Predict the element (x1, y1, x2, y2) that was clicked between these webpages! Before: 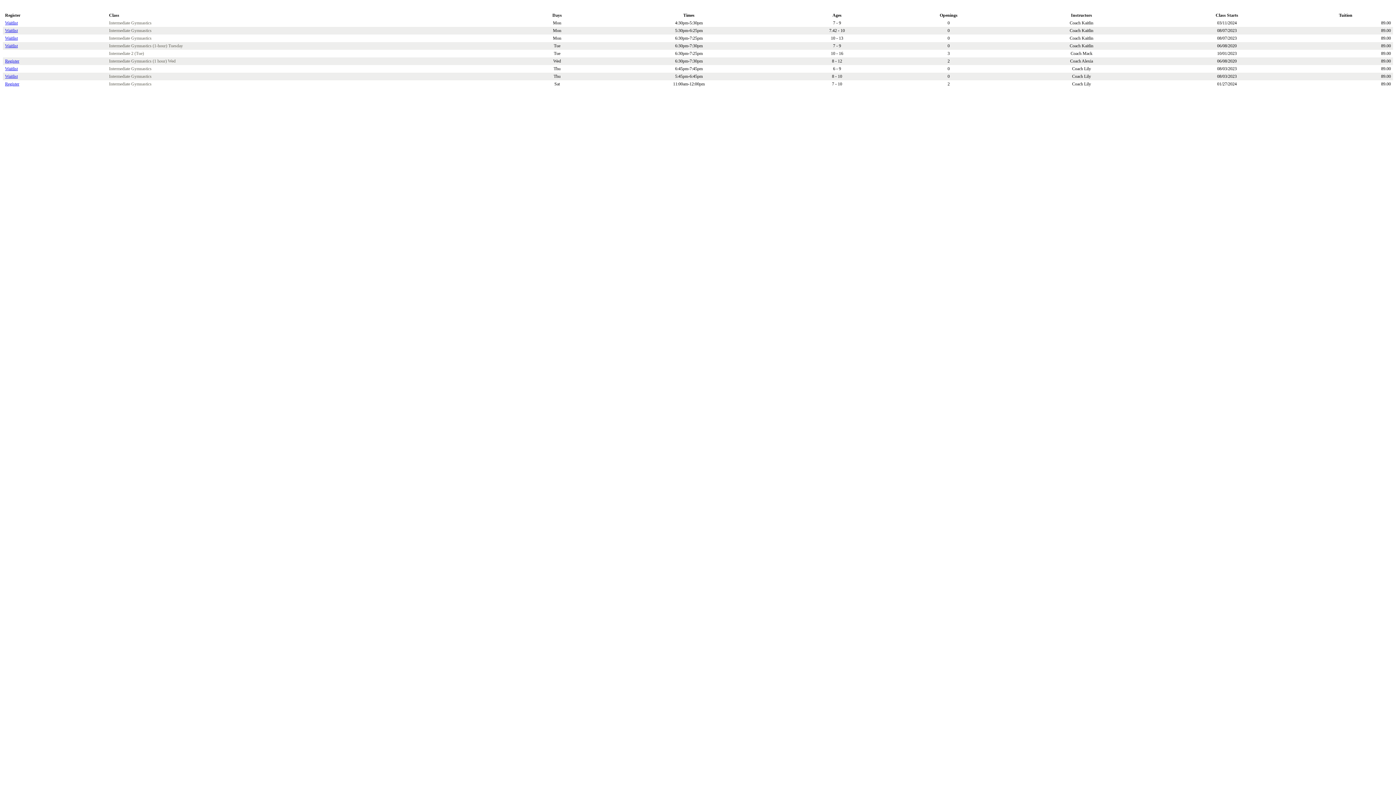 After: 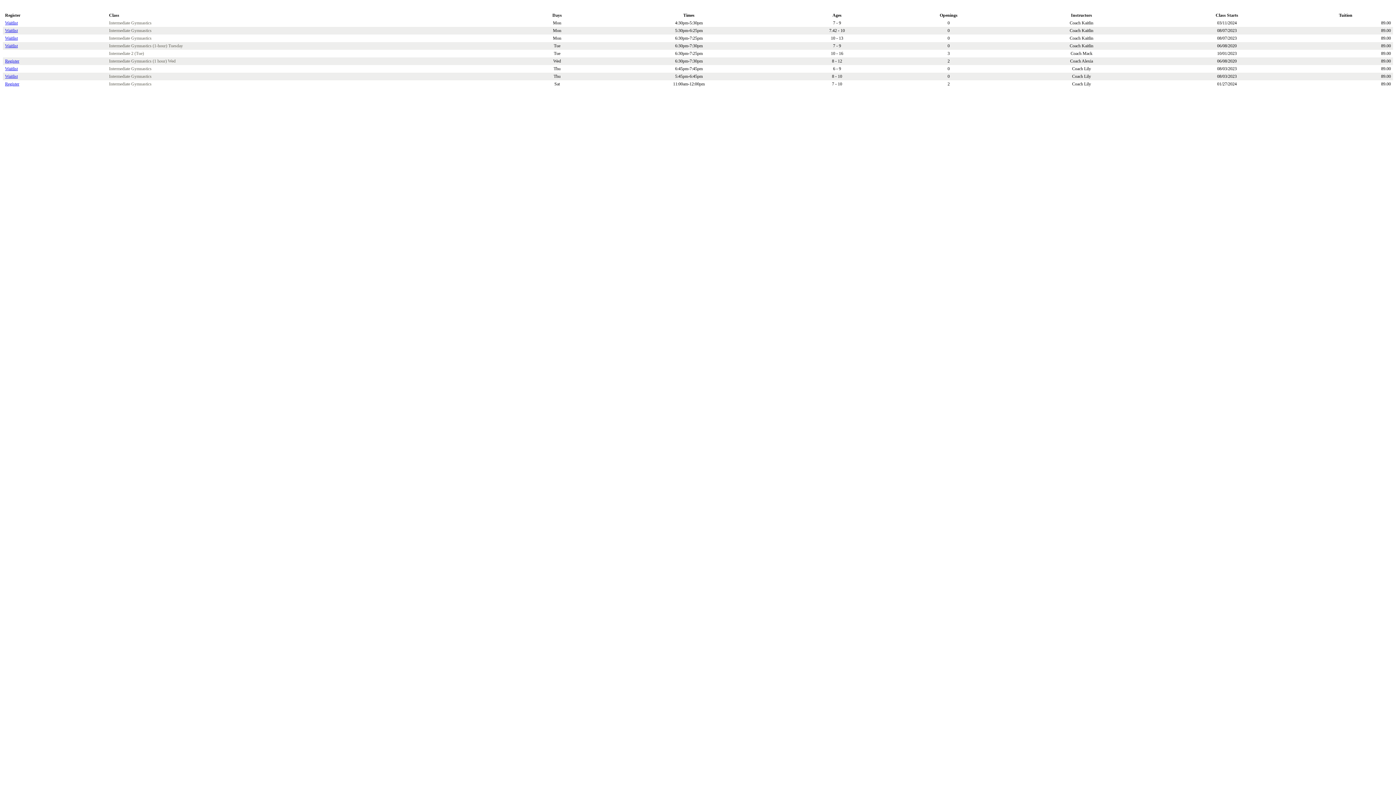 Action: bbox: (5, 66, 17, 71) label: Waitlist